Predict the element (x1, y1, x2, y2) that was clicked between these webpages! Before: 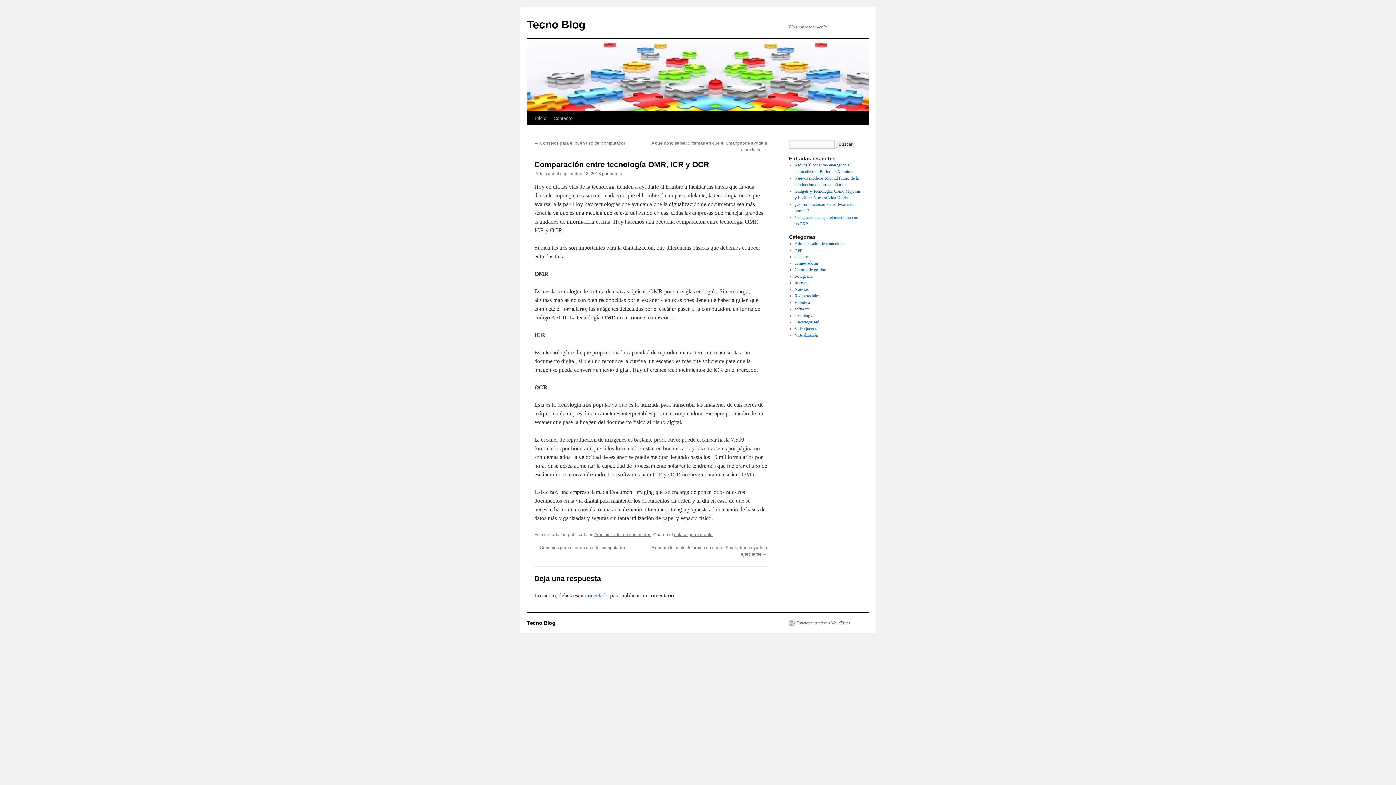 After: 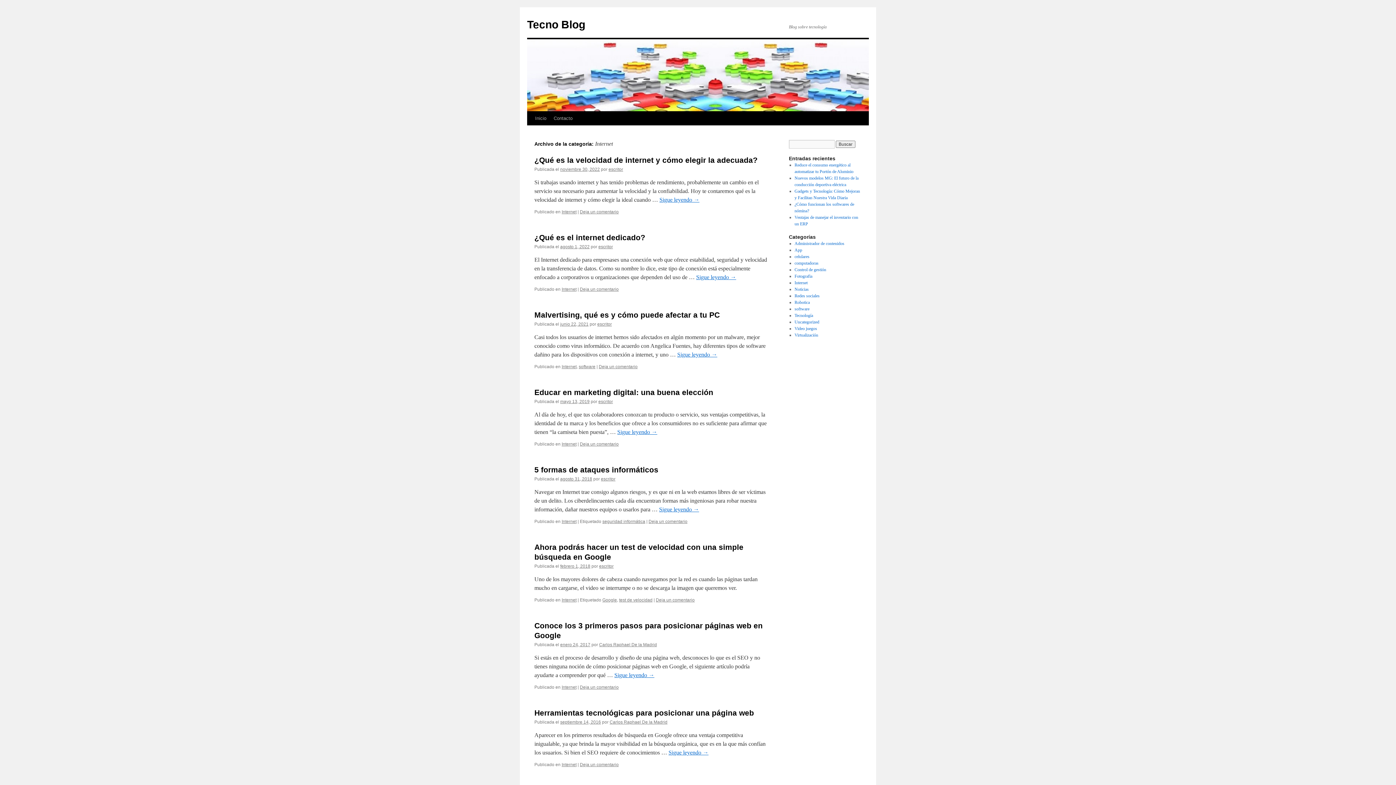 Action: label: Internet bbox: (794, 280, 807, 285)